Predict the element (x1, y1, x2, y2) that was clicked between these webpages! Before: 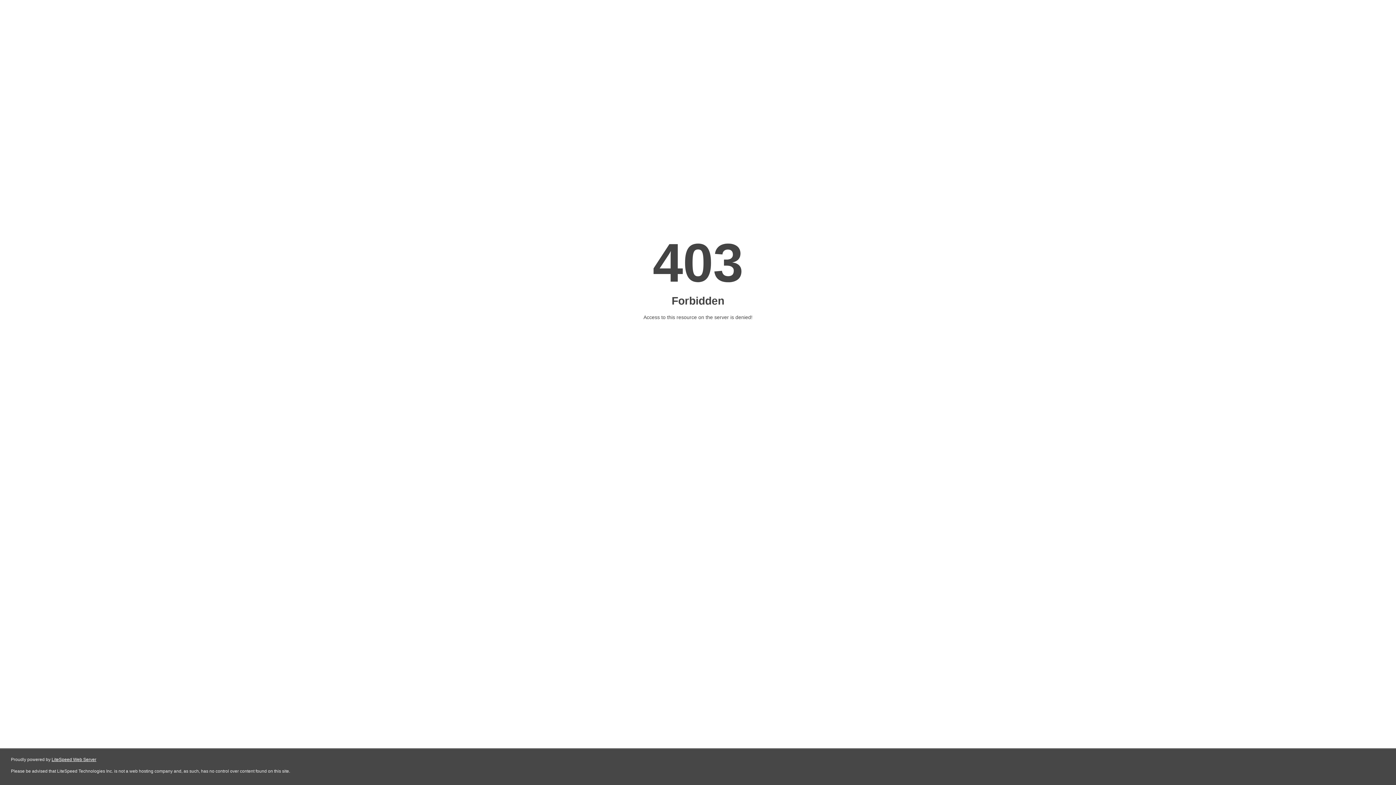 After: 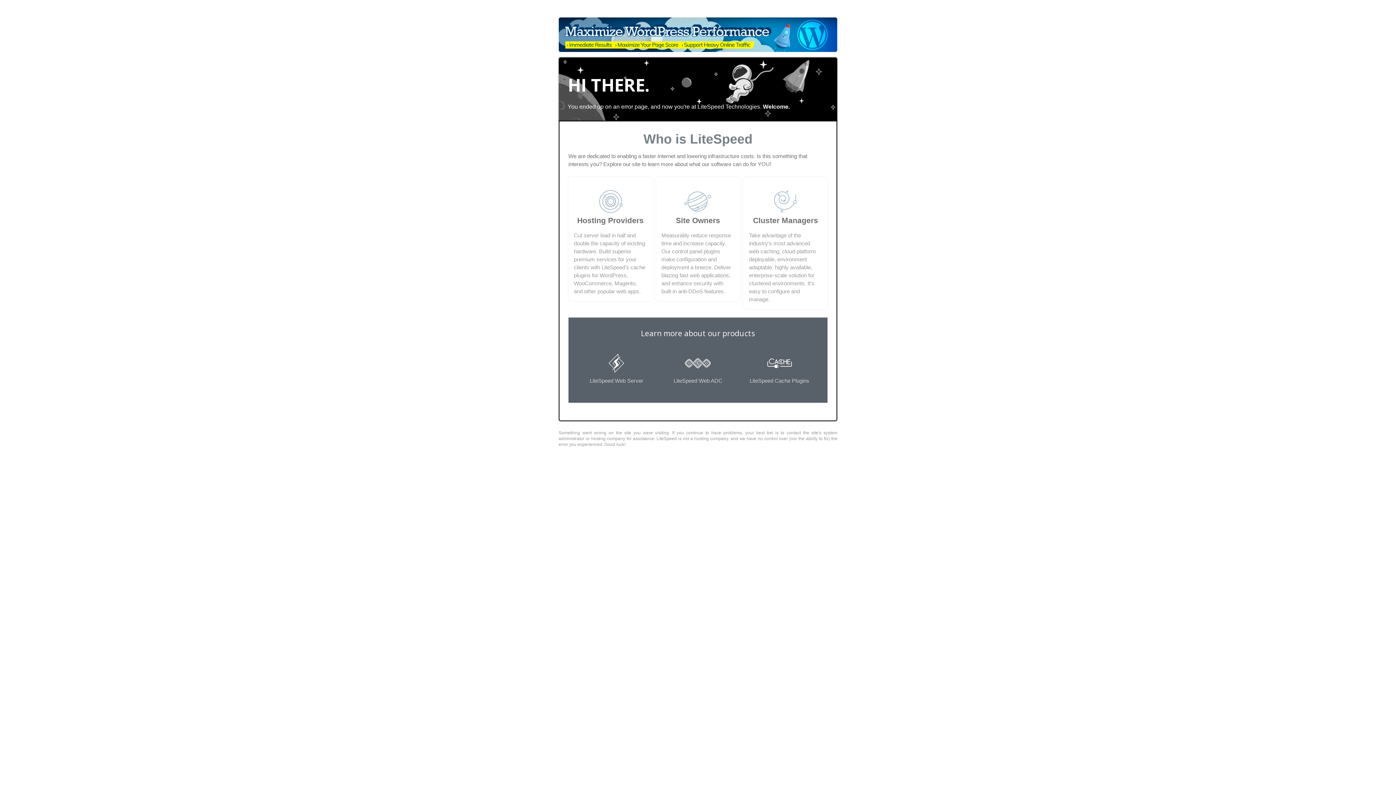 Action: bbox: (51, 757, 96, 762) label: LiteSpeed Web Server